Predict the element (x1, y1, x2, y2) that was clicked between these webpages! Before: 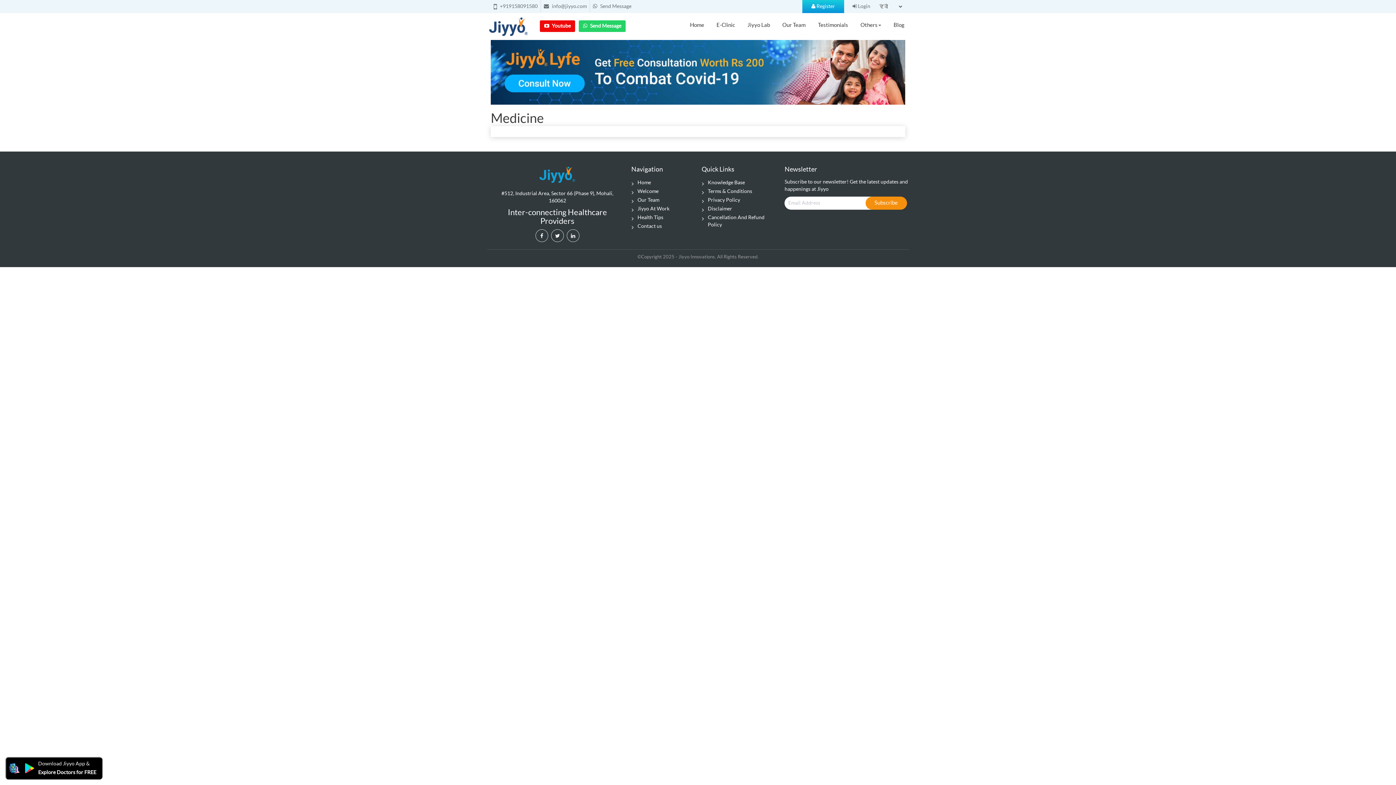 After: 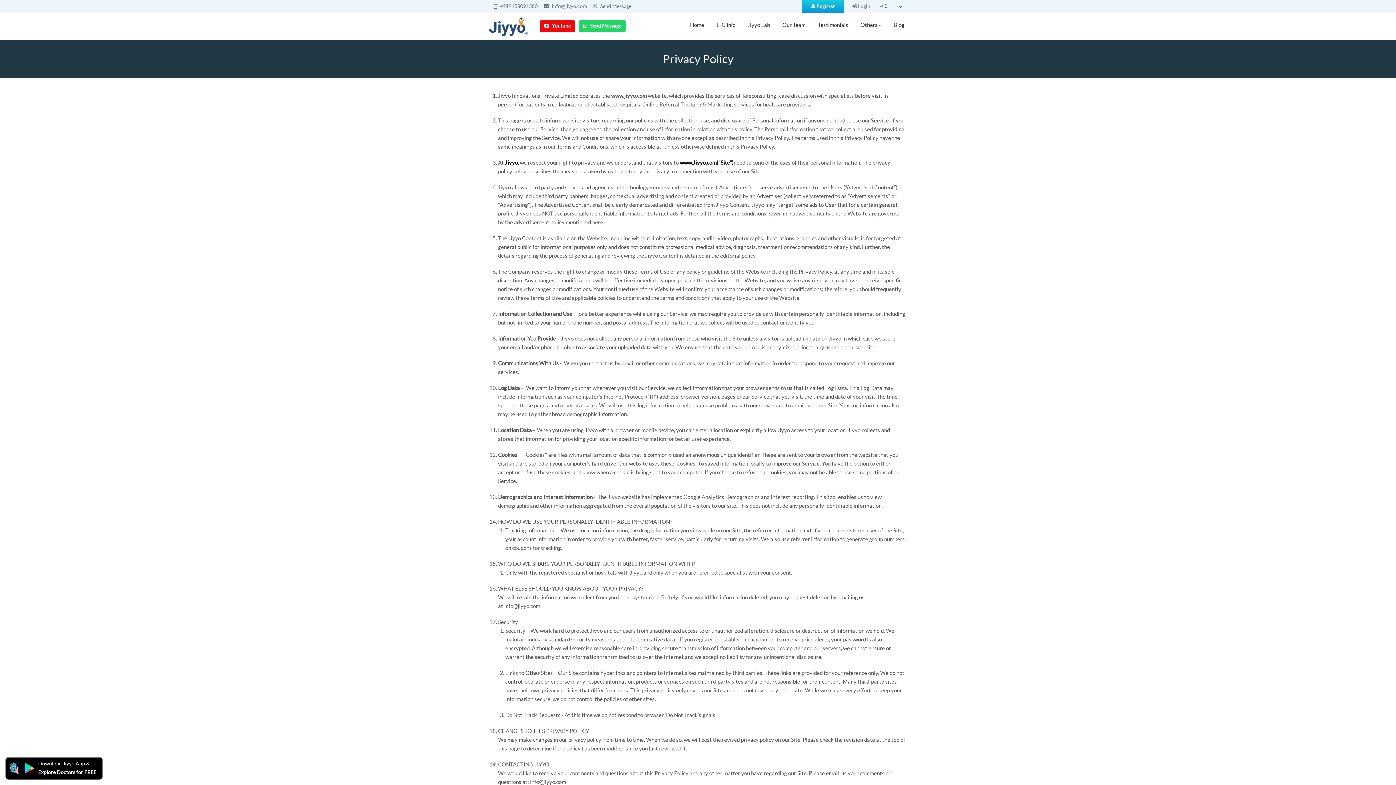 Action: bbox: (707, 197, 740, 202) label: Privacy Policy